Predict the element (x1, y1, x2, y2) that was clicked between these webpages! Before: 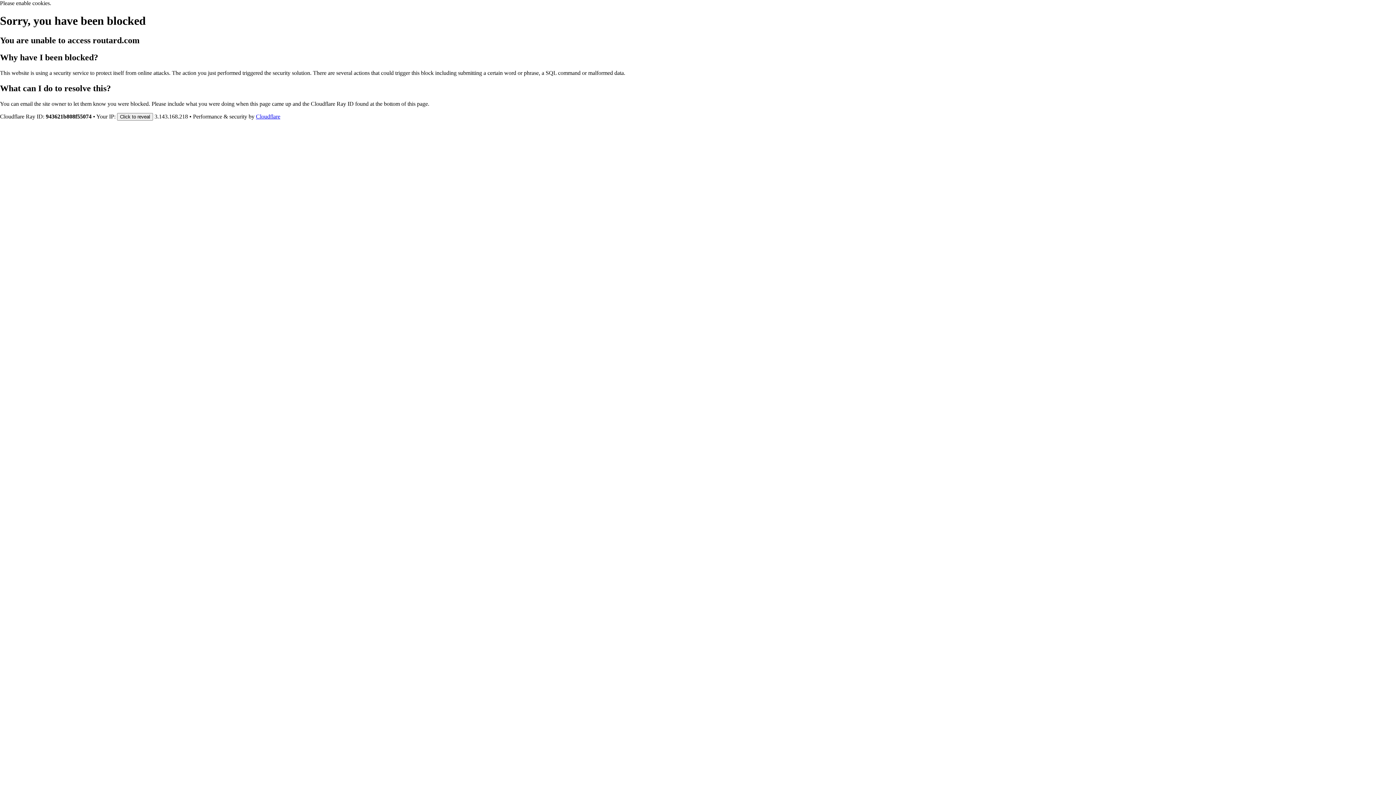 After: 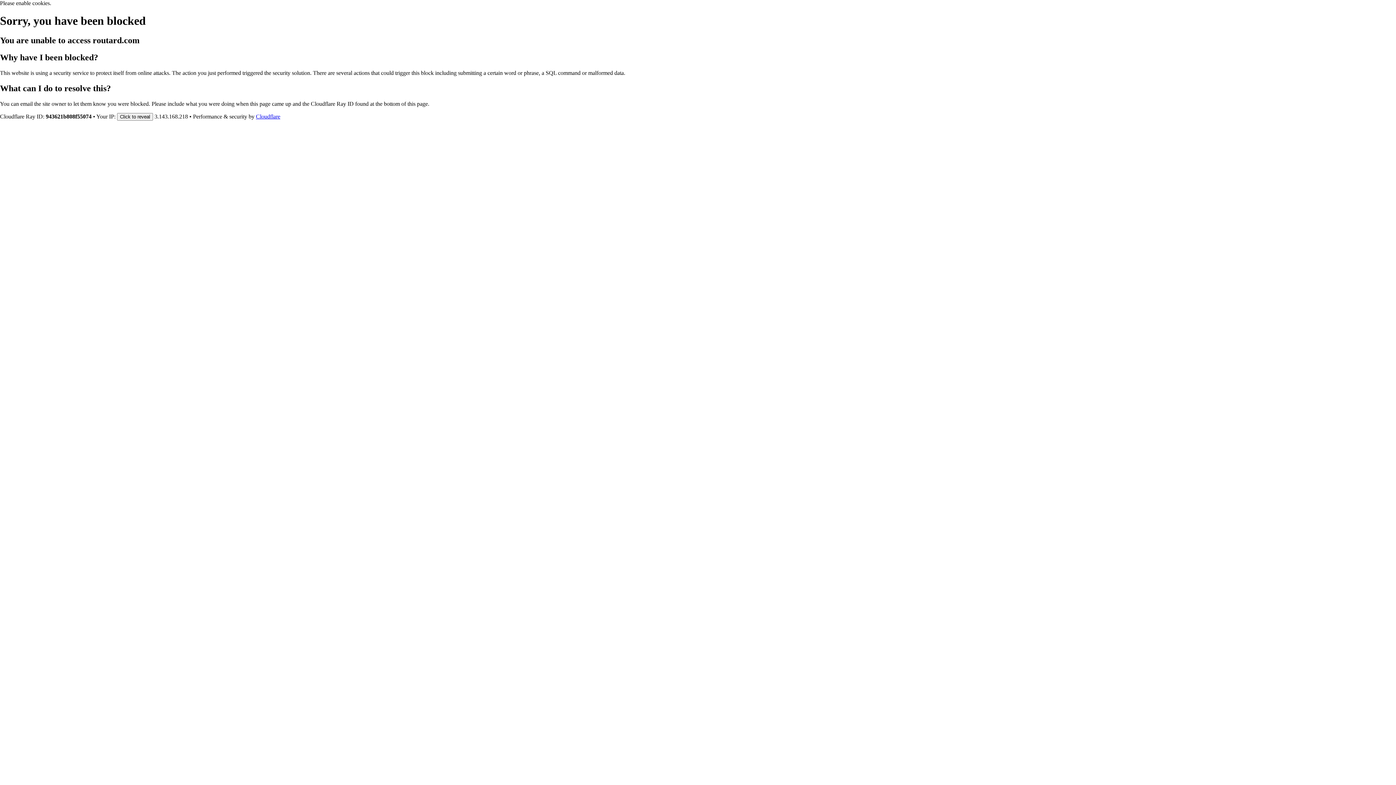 Action: label: Cloudflare bbox: (256, 113, 280, 119)